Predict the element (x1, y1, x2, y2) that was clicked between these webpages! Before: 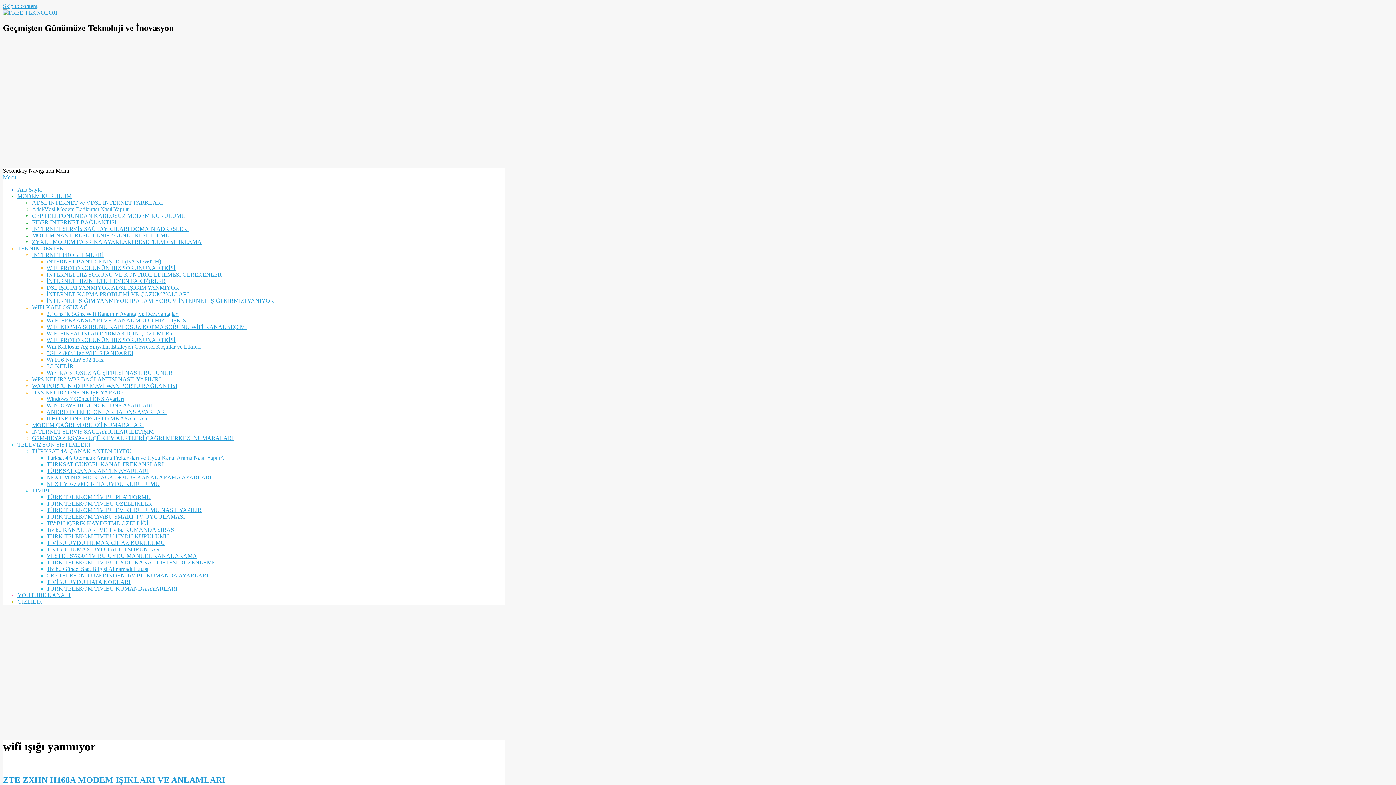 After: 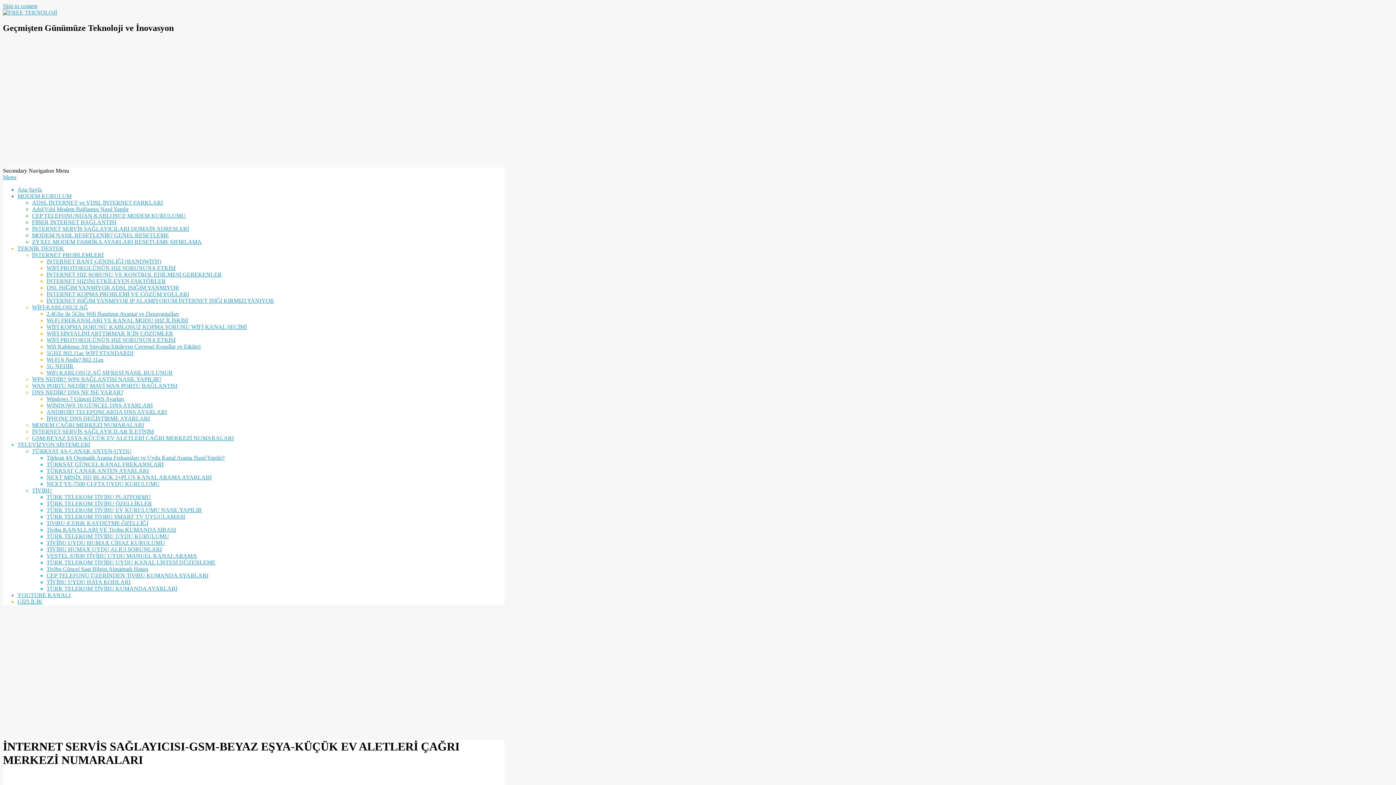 Action: bbox: (32, 435, 233, 441) label: GSM-BEYAZ EŞYA-KÜÇÜK EV ALETLERİ ÇAĞRI MERKEZİ NUMARALARI